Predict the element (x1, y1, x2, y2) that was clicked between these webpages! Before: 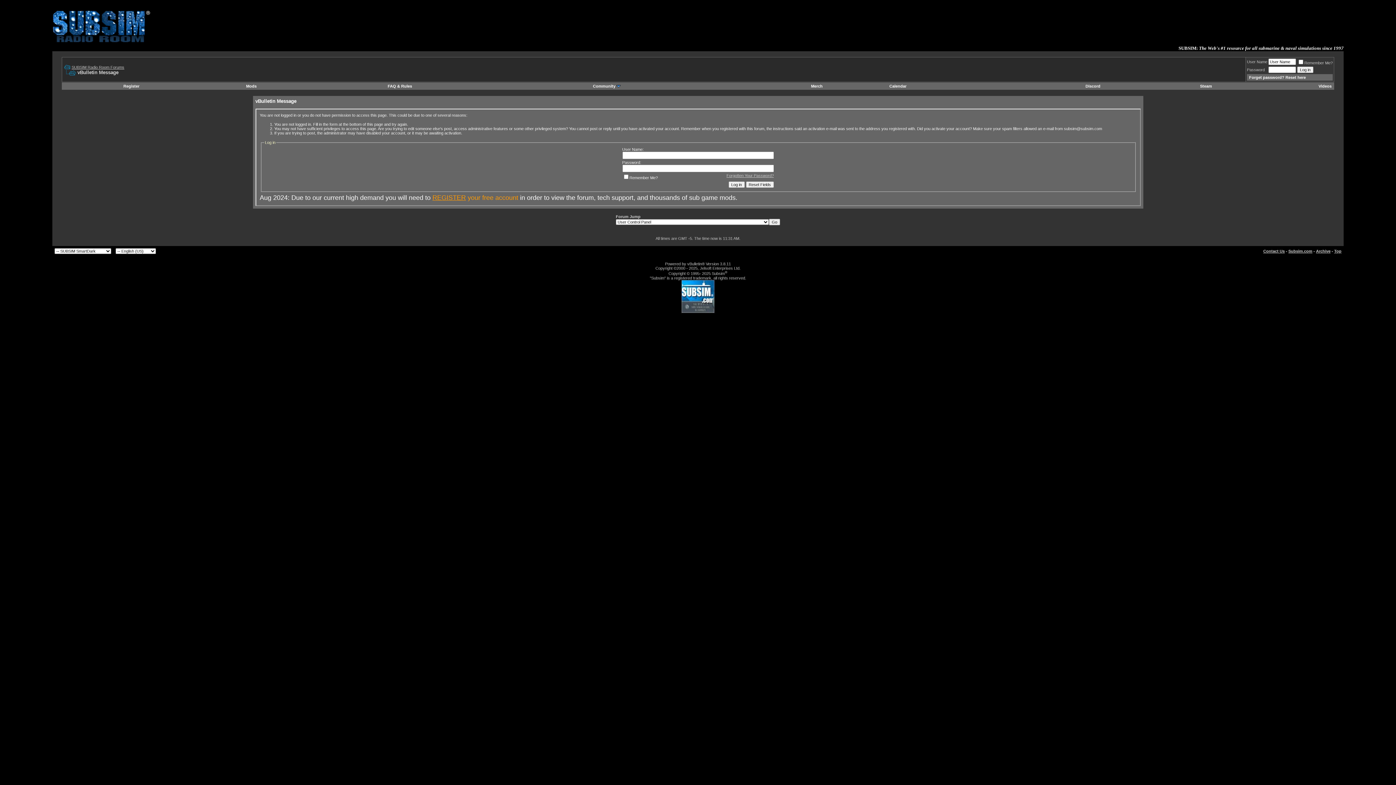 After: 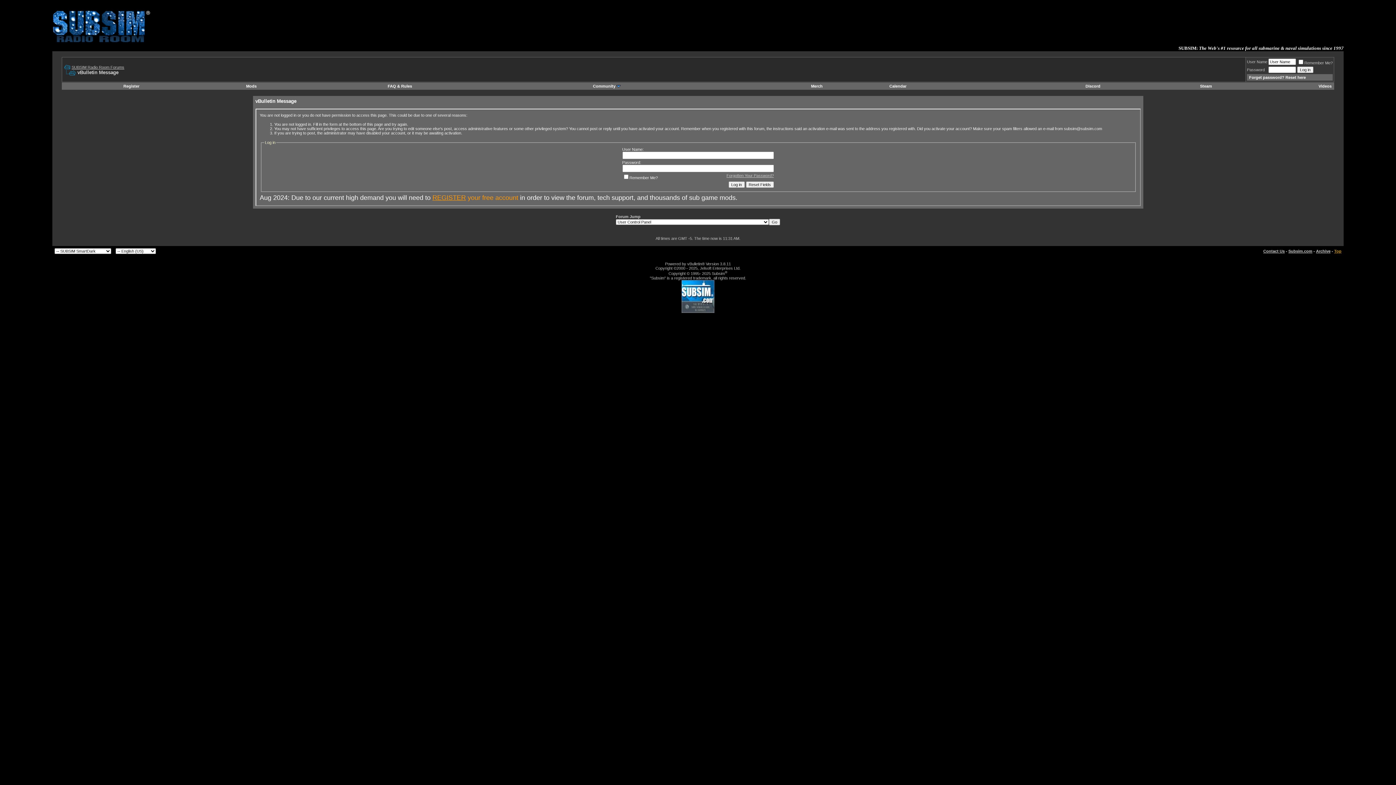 Action: bbox: (1334, 249, 1341, 253) label: Top